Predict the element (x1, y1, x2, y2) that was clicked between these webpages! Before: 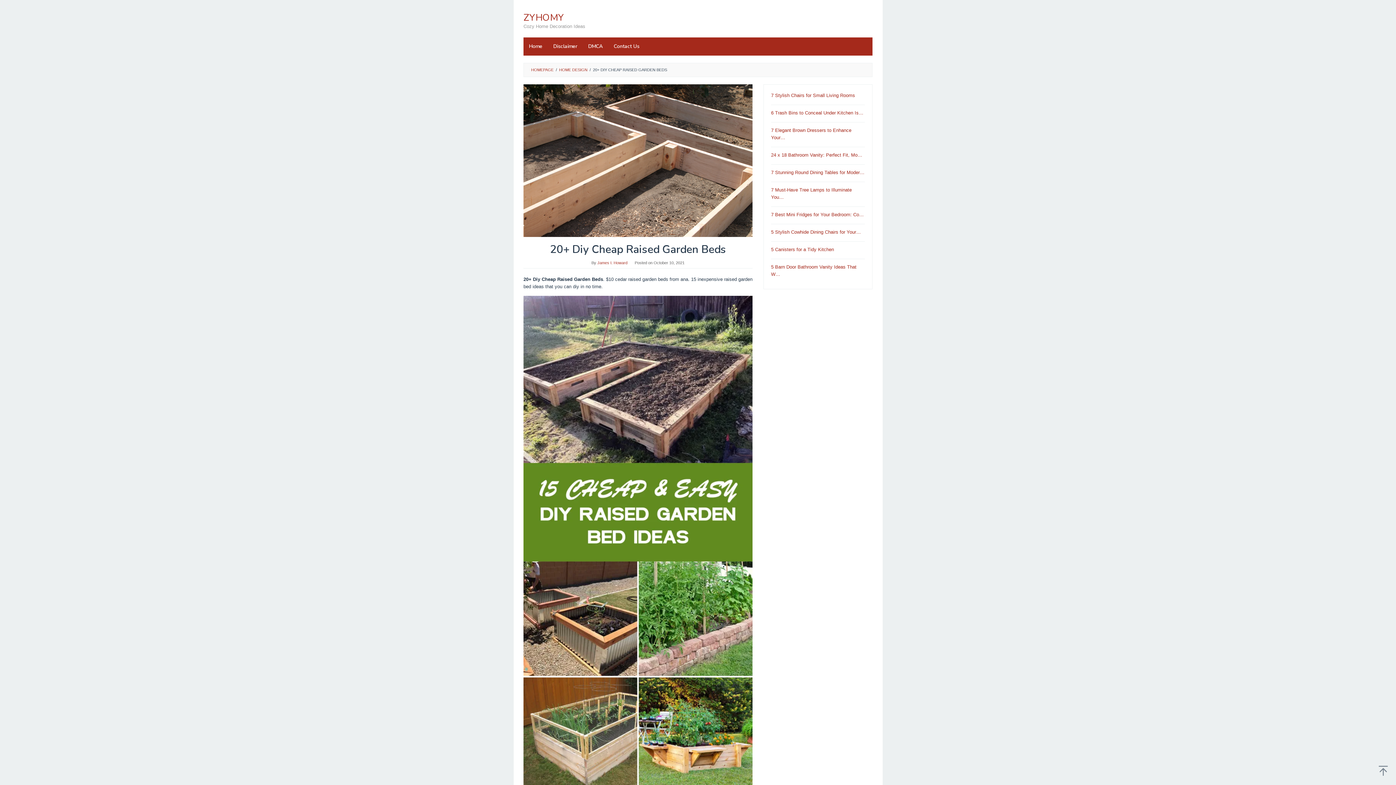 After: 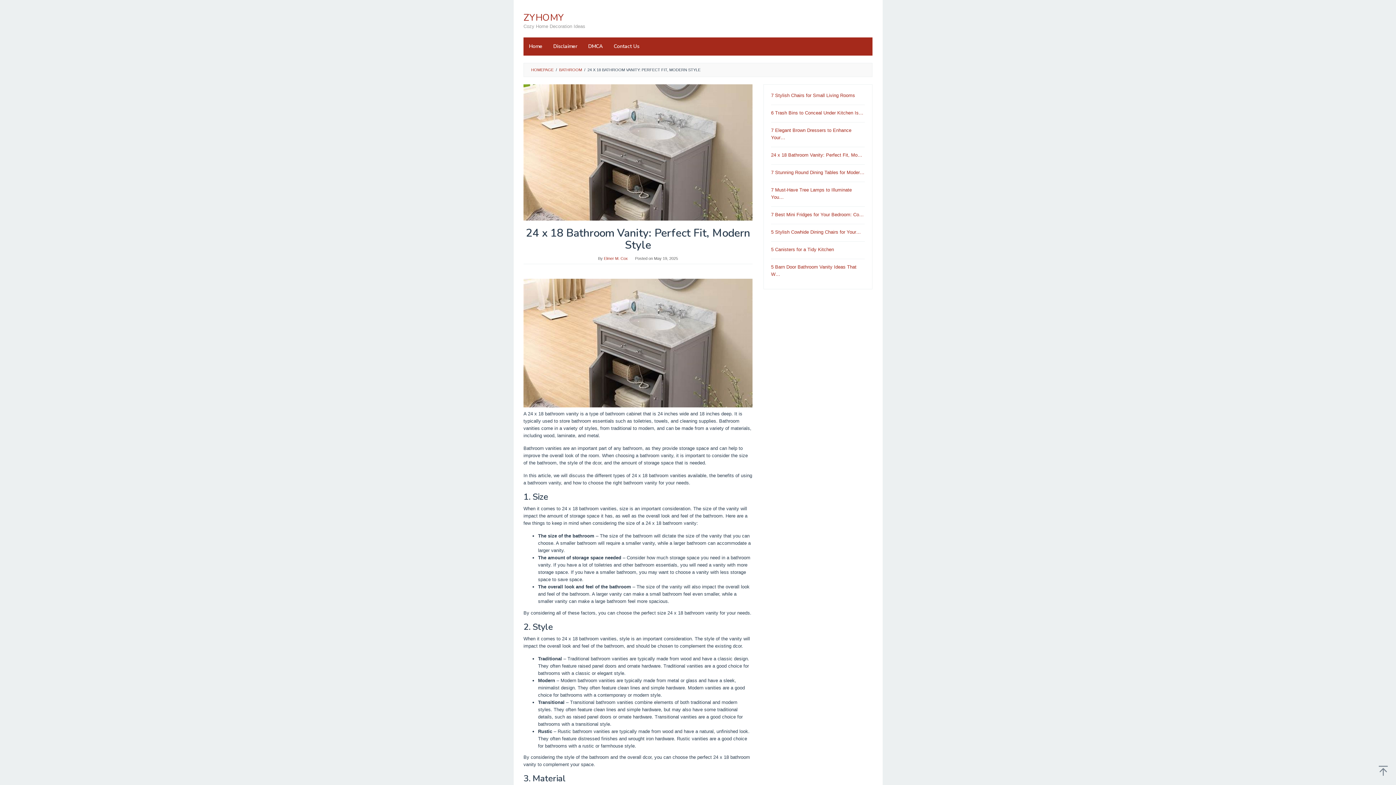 Action: label: 24 x 18 Bathroom Vanity: Perfect Fit, Mo… bbox: (771, 152, 862, 157)